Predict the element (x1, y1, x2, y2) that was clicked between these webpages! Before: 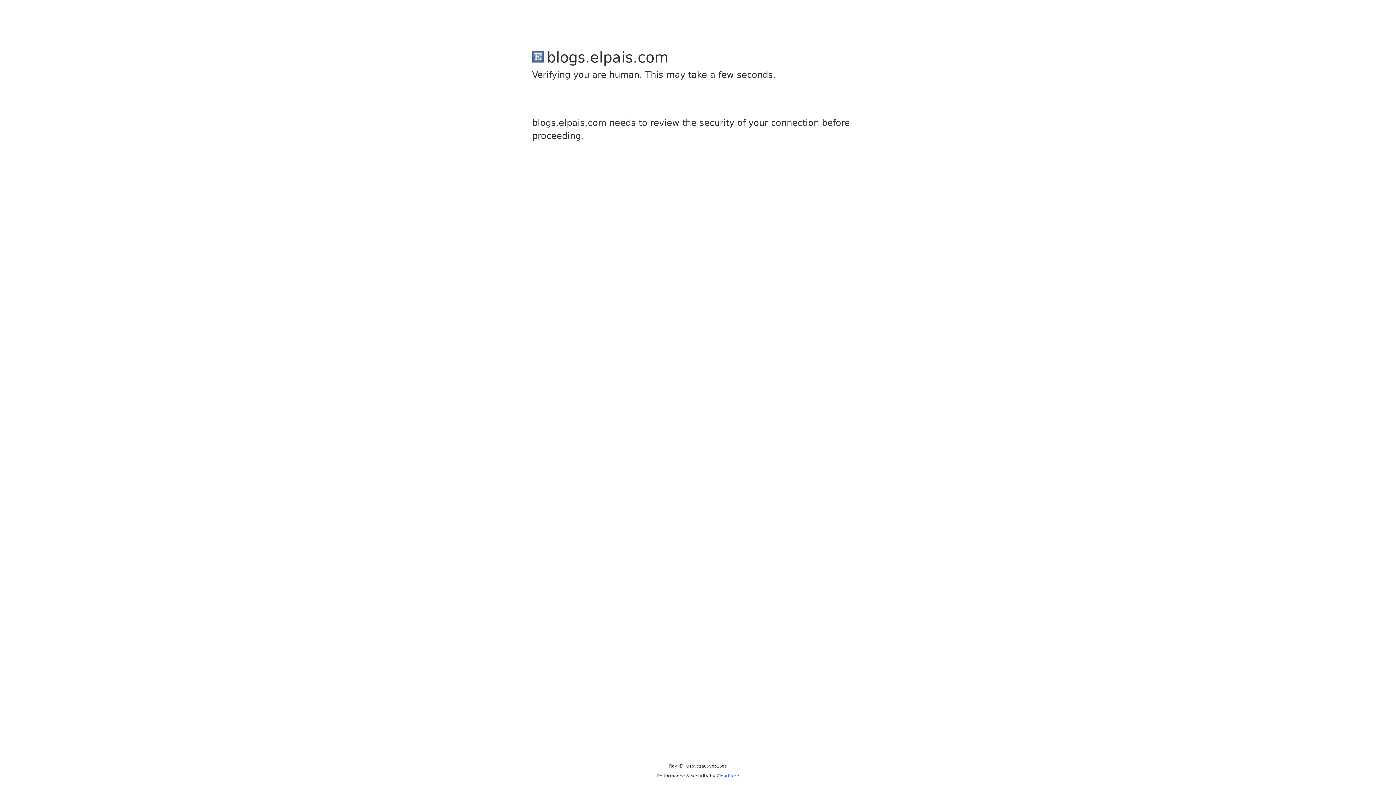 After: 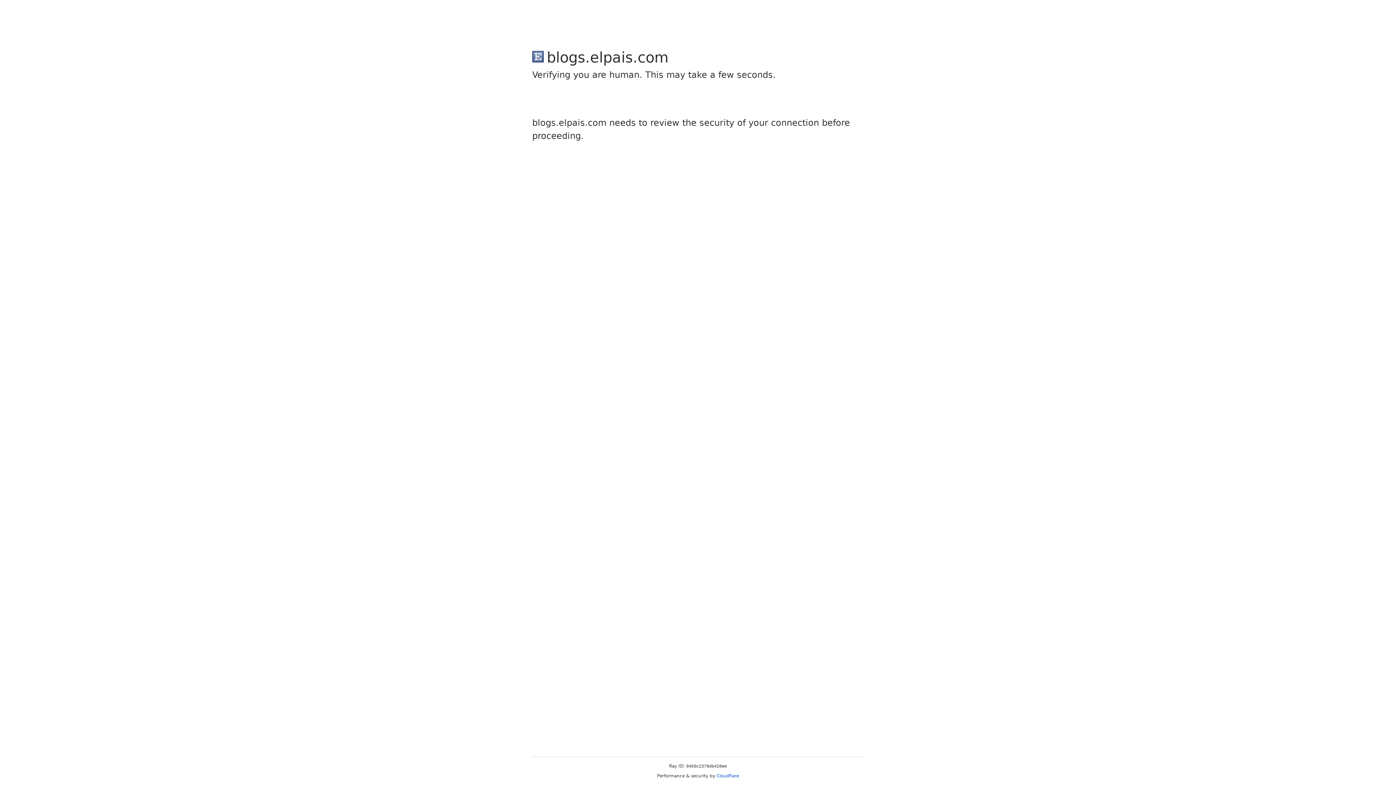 Action: label: Cloudflare bbox: (716, 773, 739, 778)